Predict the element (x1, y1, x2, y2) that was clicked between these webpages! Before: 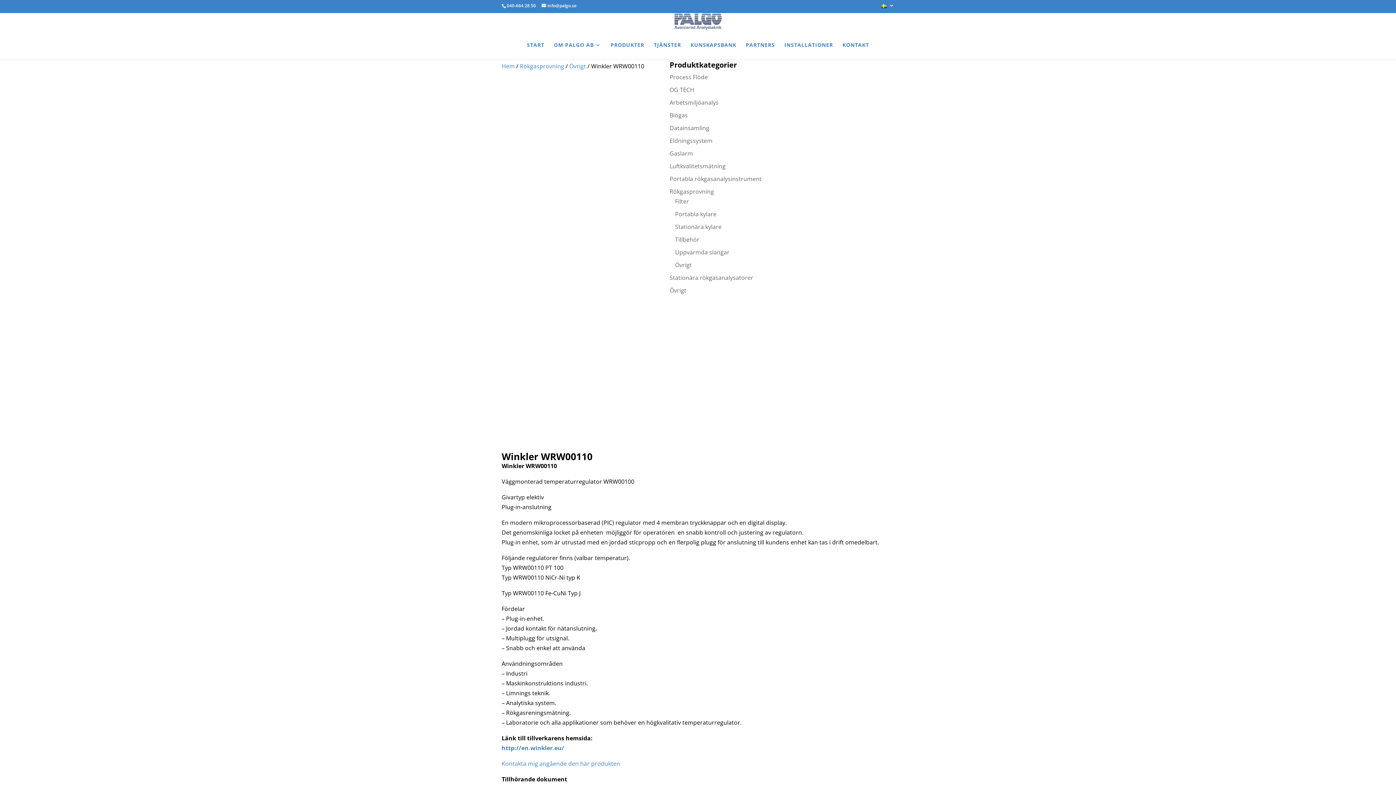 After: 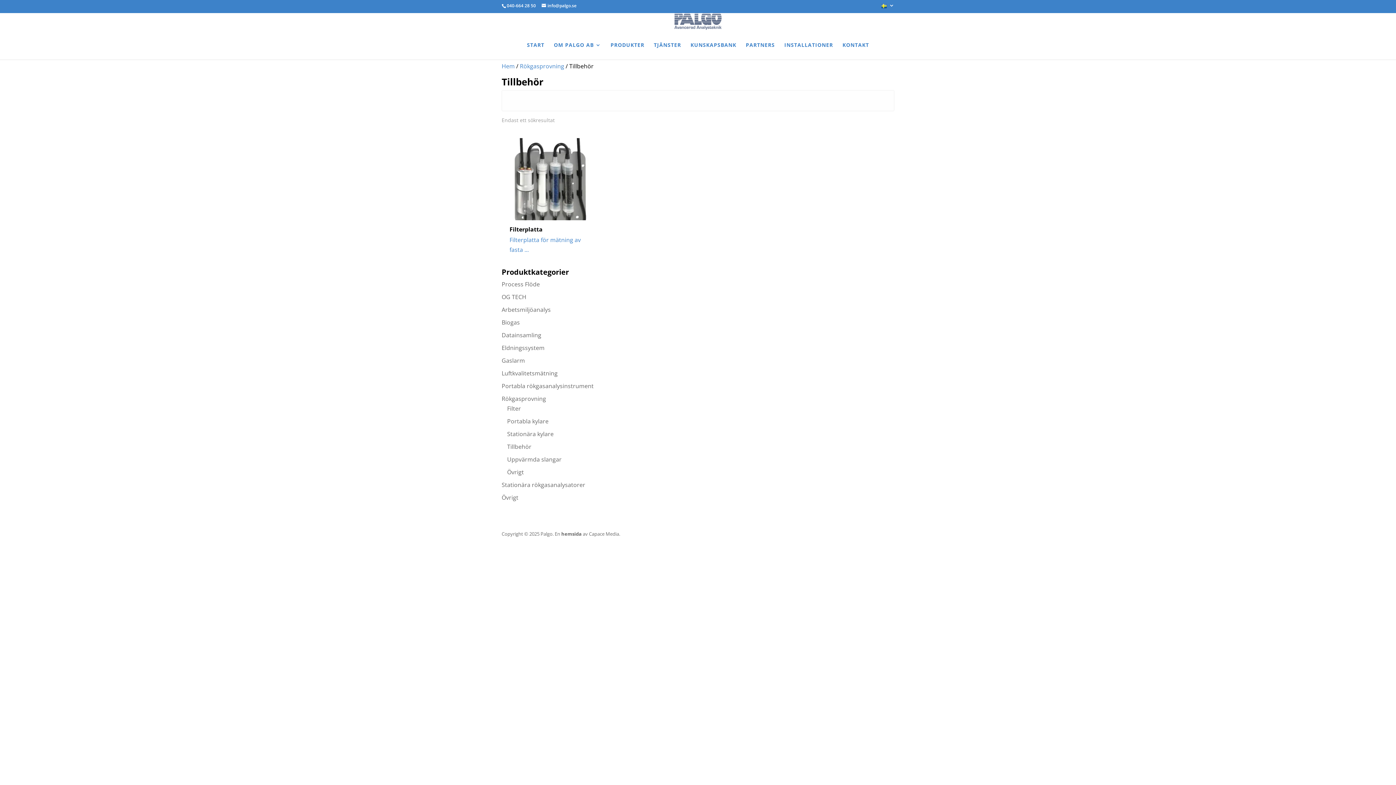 Action: label: Tillbehör bbox: (675, 235, 699, 243)